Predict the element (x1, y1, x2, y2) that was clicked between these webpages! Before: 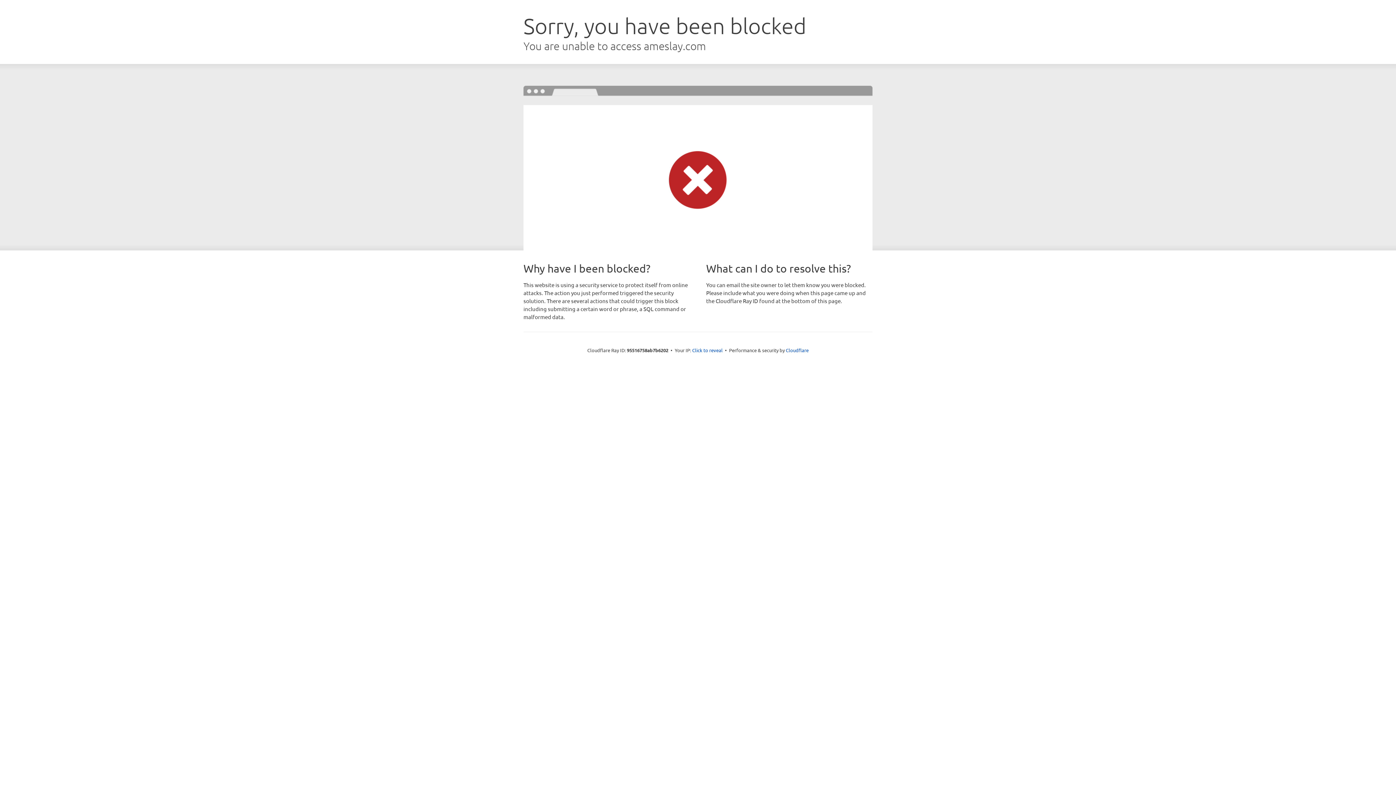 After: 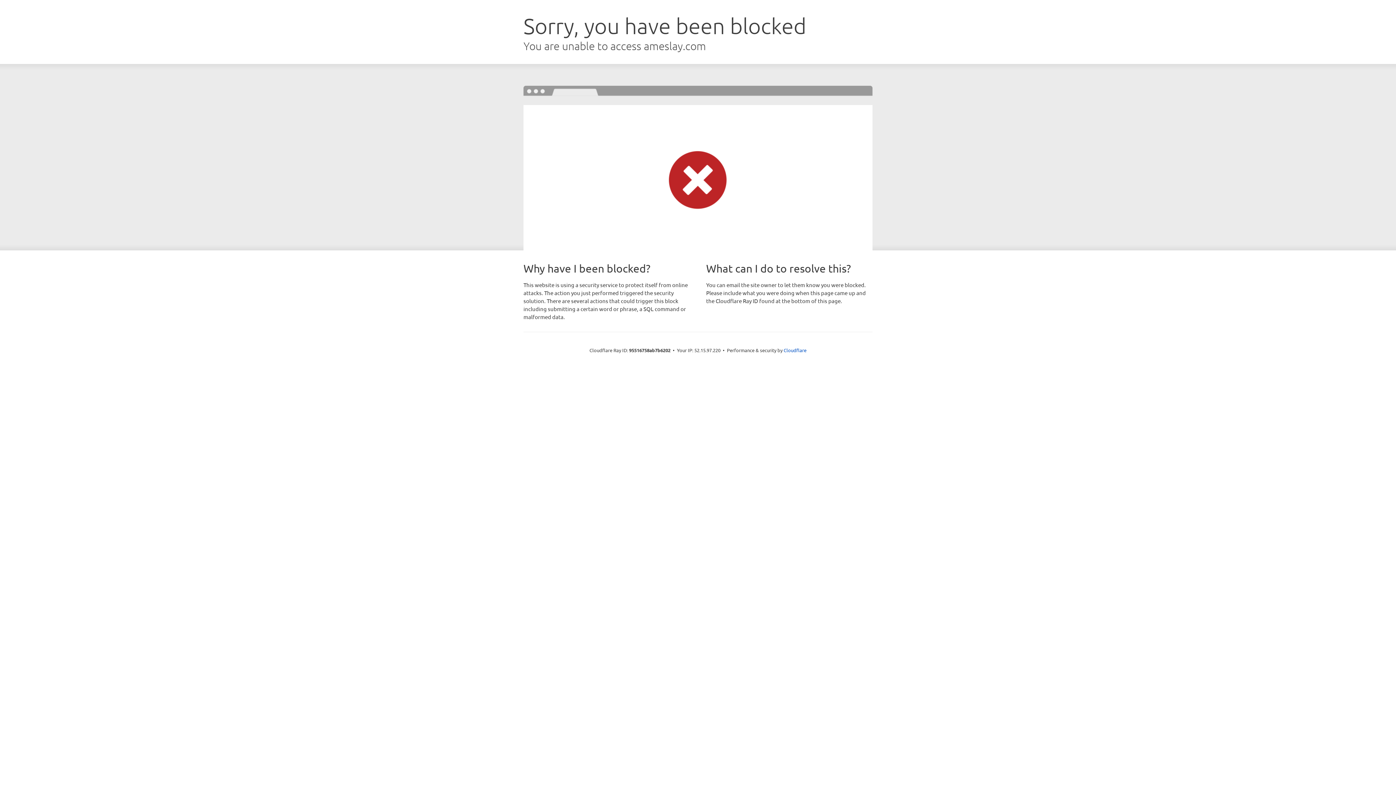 Action: bbox: (692, 346, 722, 353) label: Click to reveal